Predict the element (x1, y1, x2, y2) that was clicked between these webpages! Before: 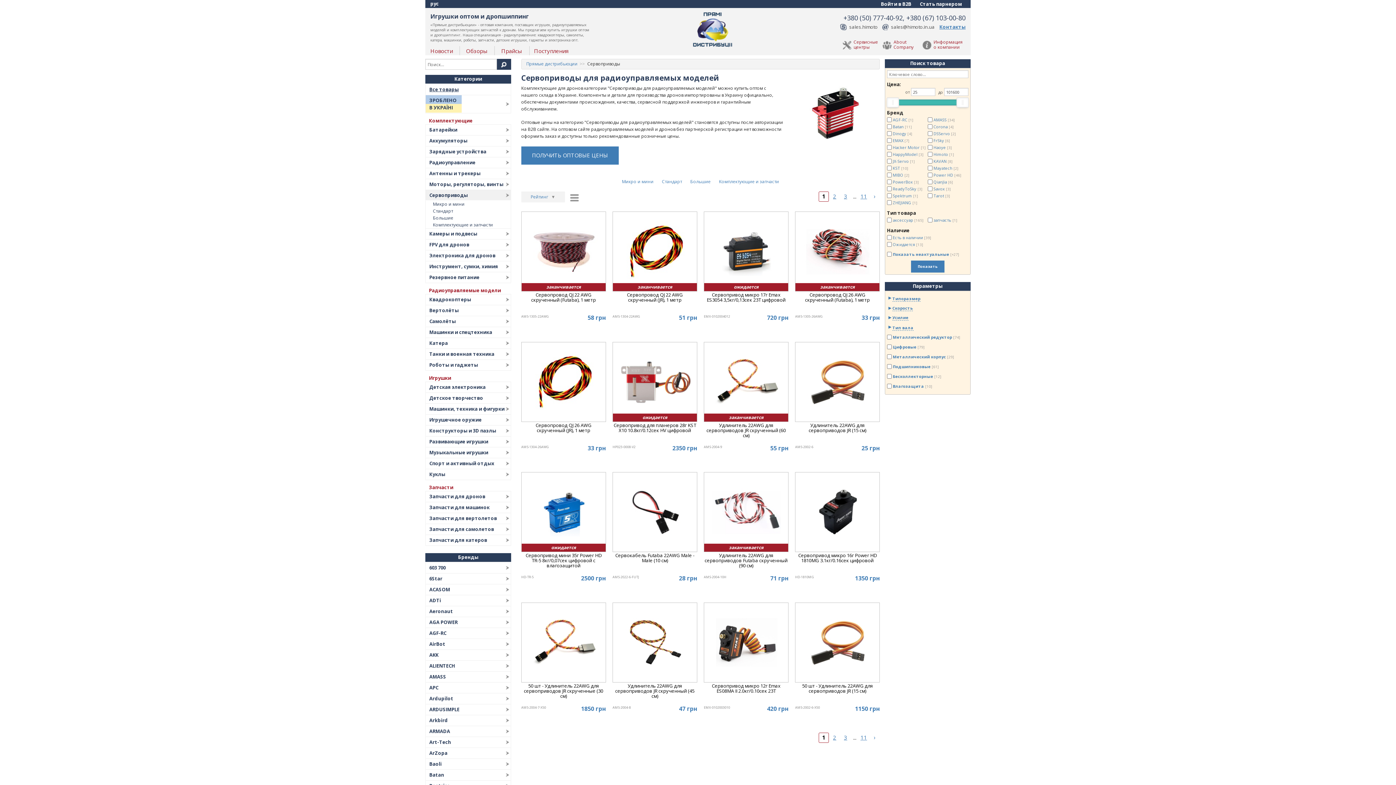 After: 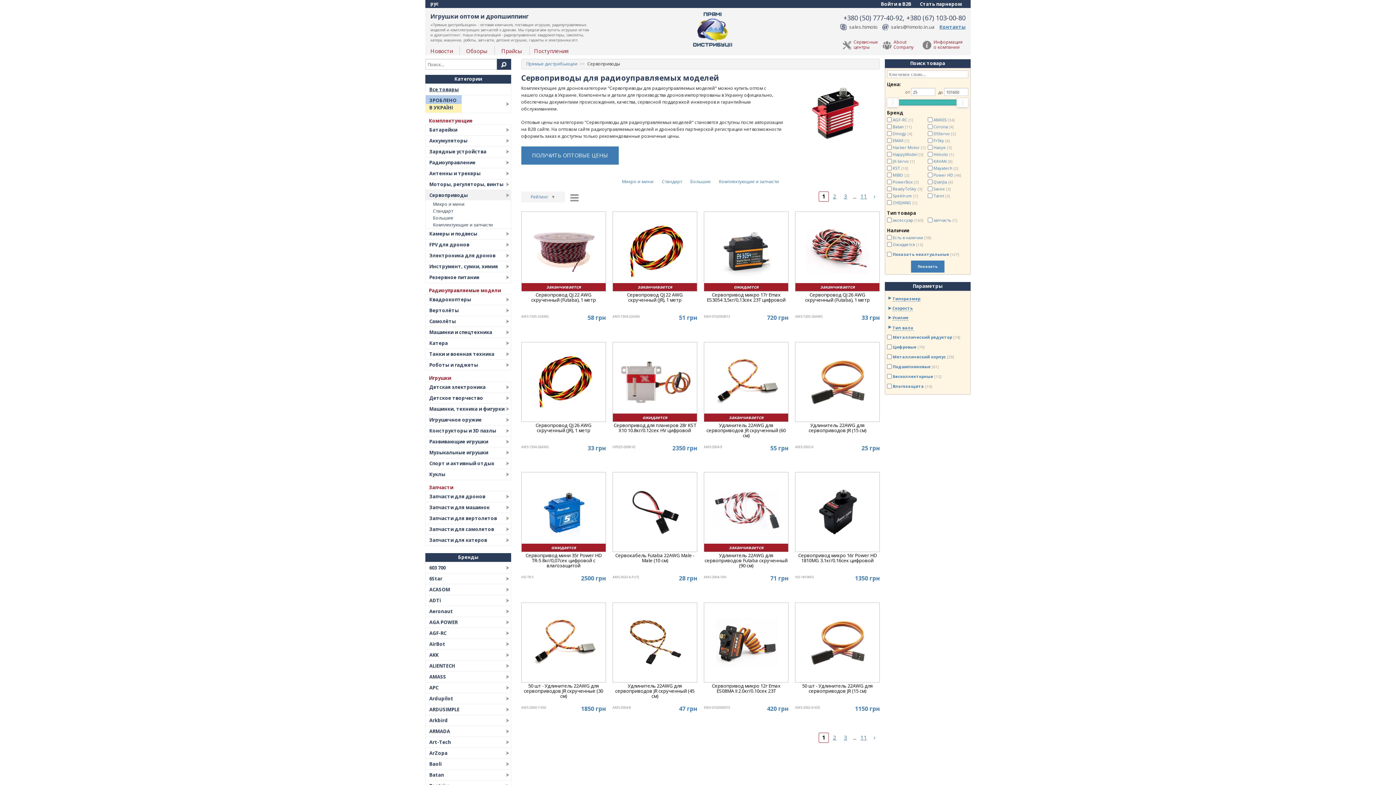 Action: bbox: (425, 189, 511, 200) label: Сервоприводы